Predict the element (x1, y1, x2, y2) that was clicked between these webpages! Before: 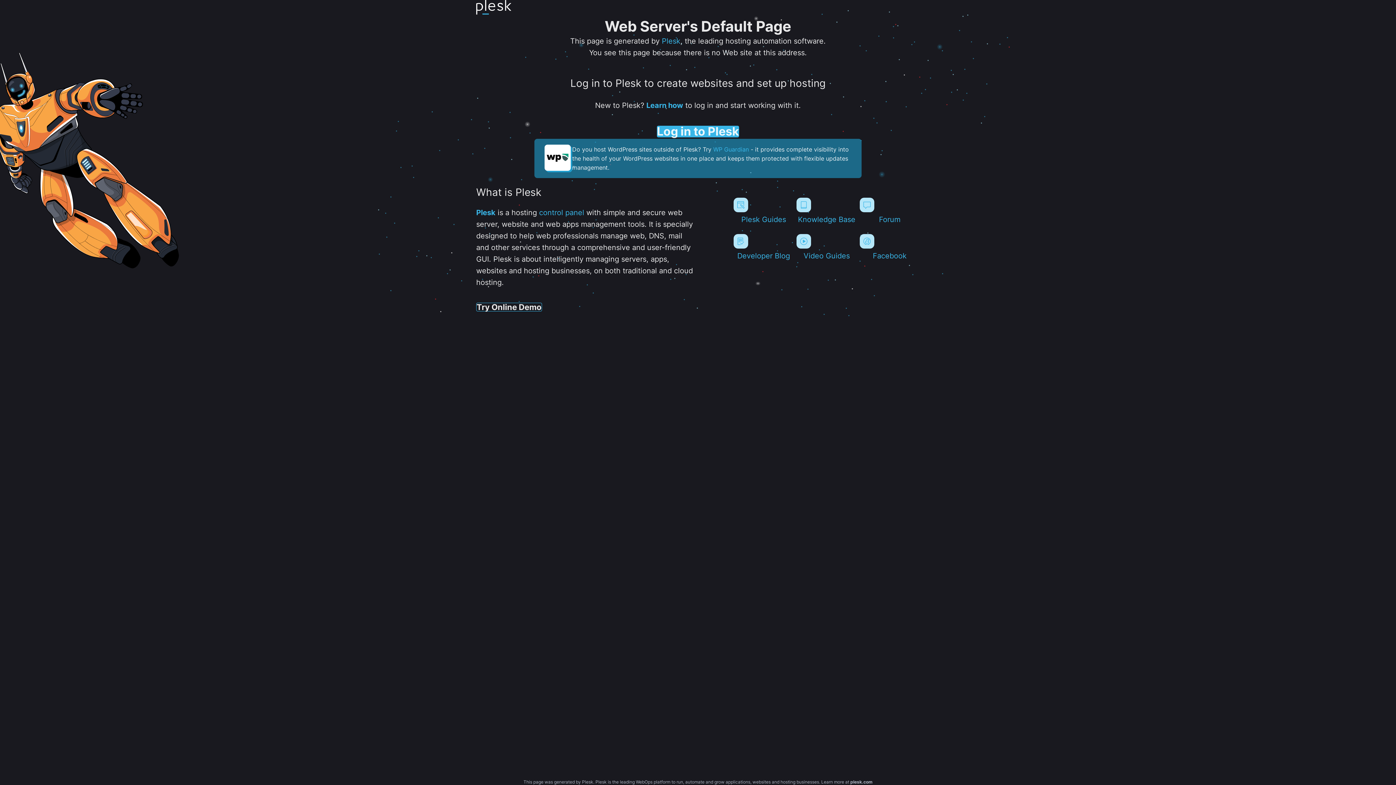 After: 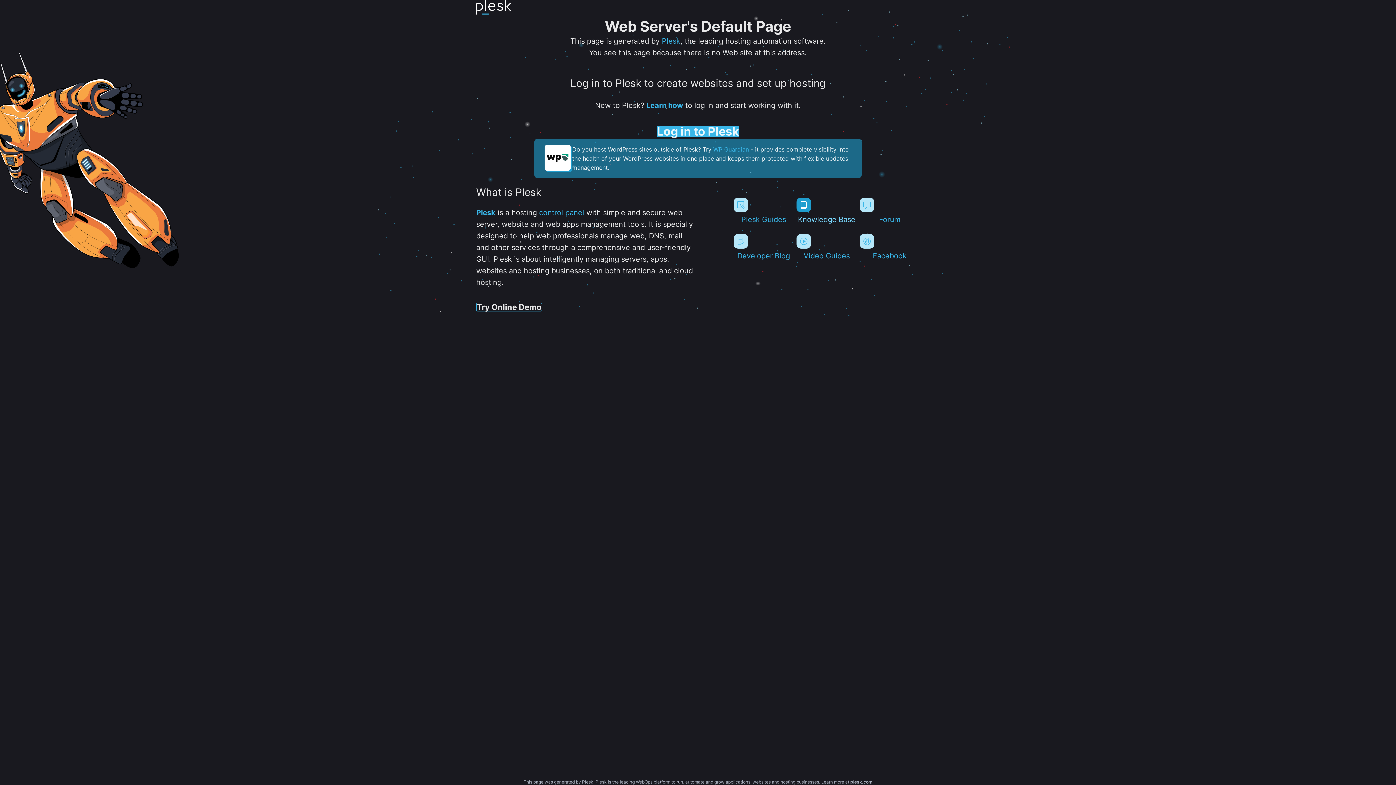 Action: bbox: (796, 197, 856, 224) label: Knowledge Base